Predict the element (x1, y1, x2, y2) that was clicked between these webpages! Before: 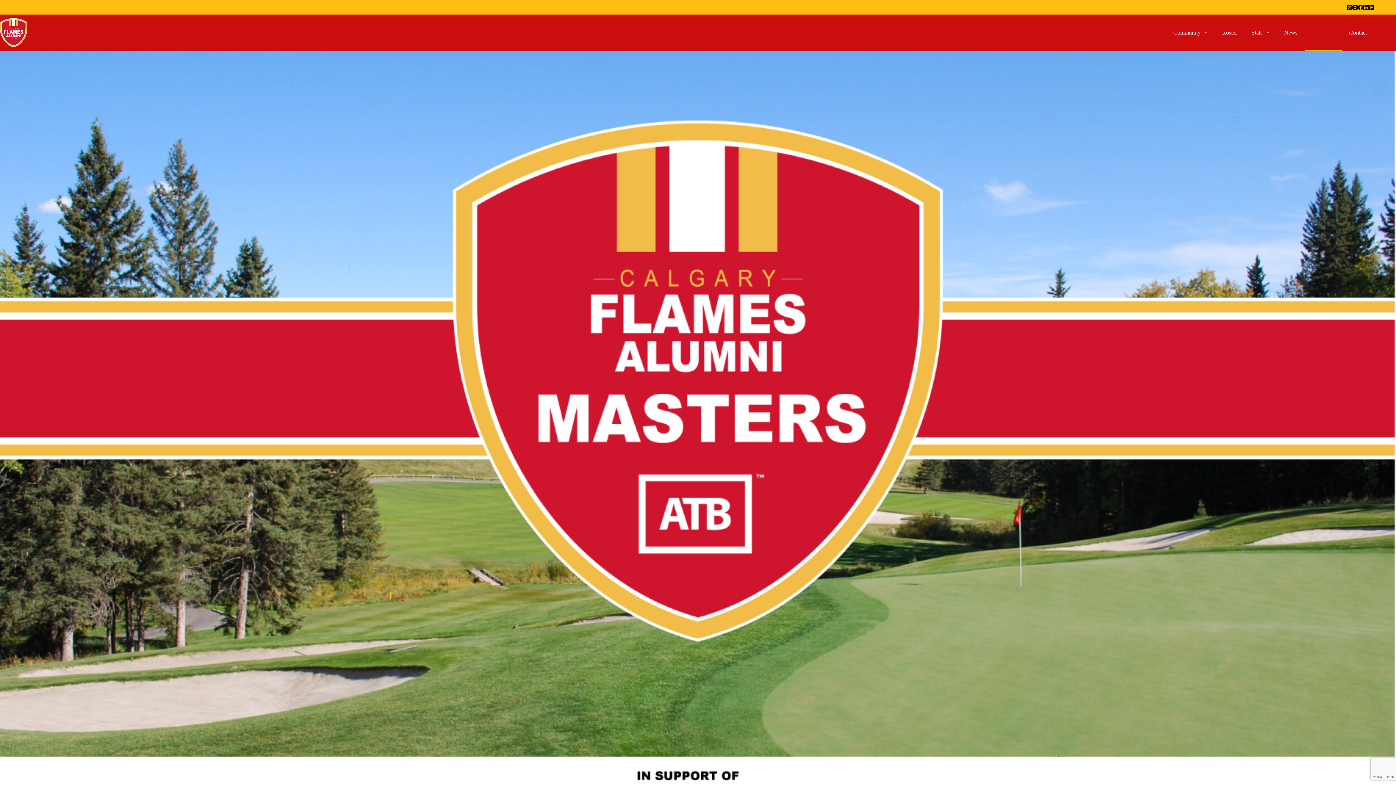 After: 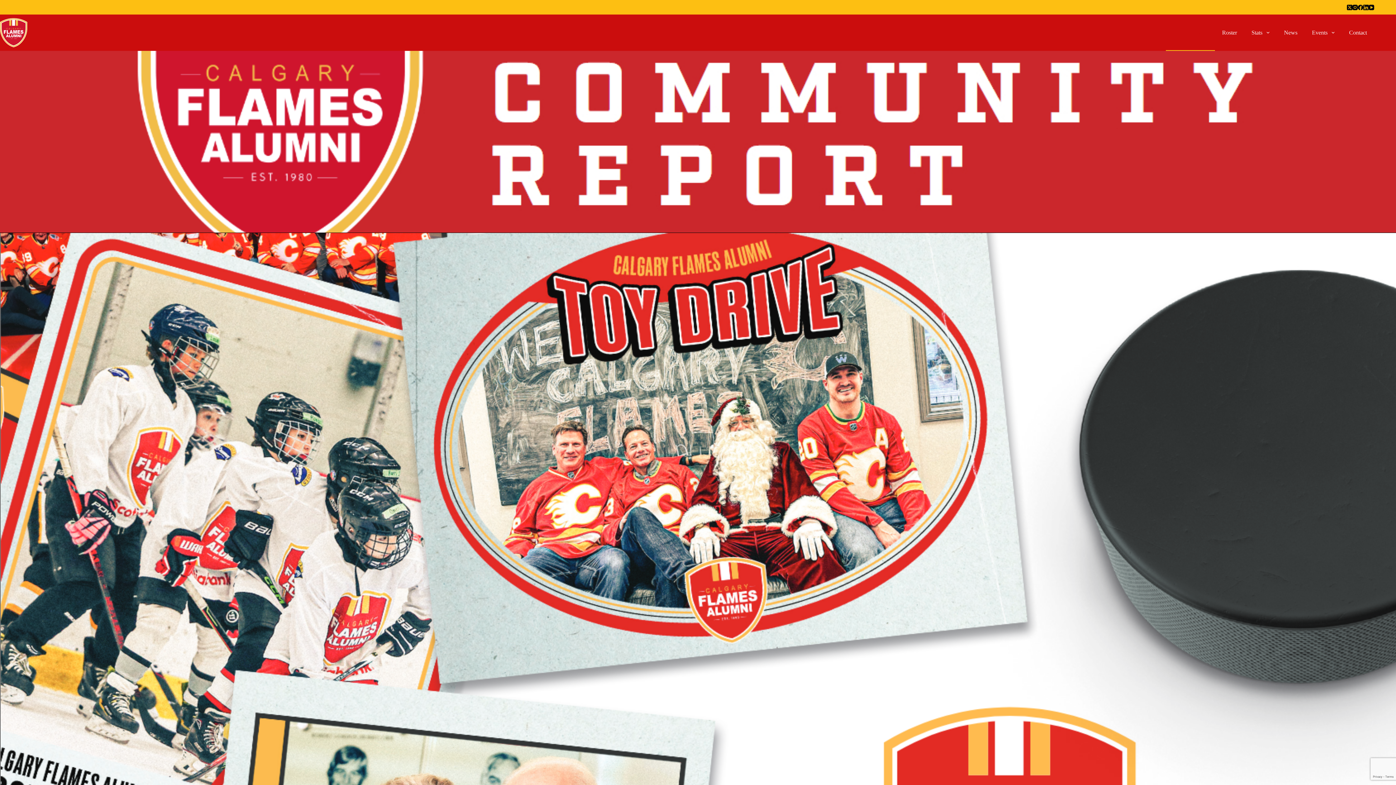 Action: bbox: (1166, 14, 1215, 50) label: Community